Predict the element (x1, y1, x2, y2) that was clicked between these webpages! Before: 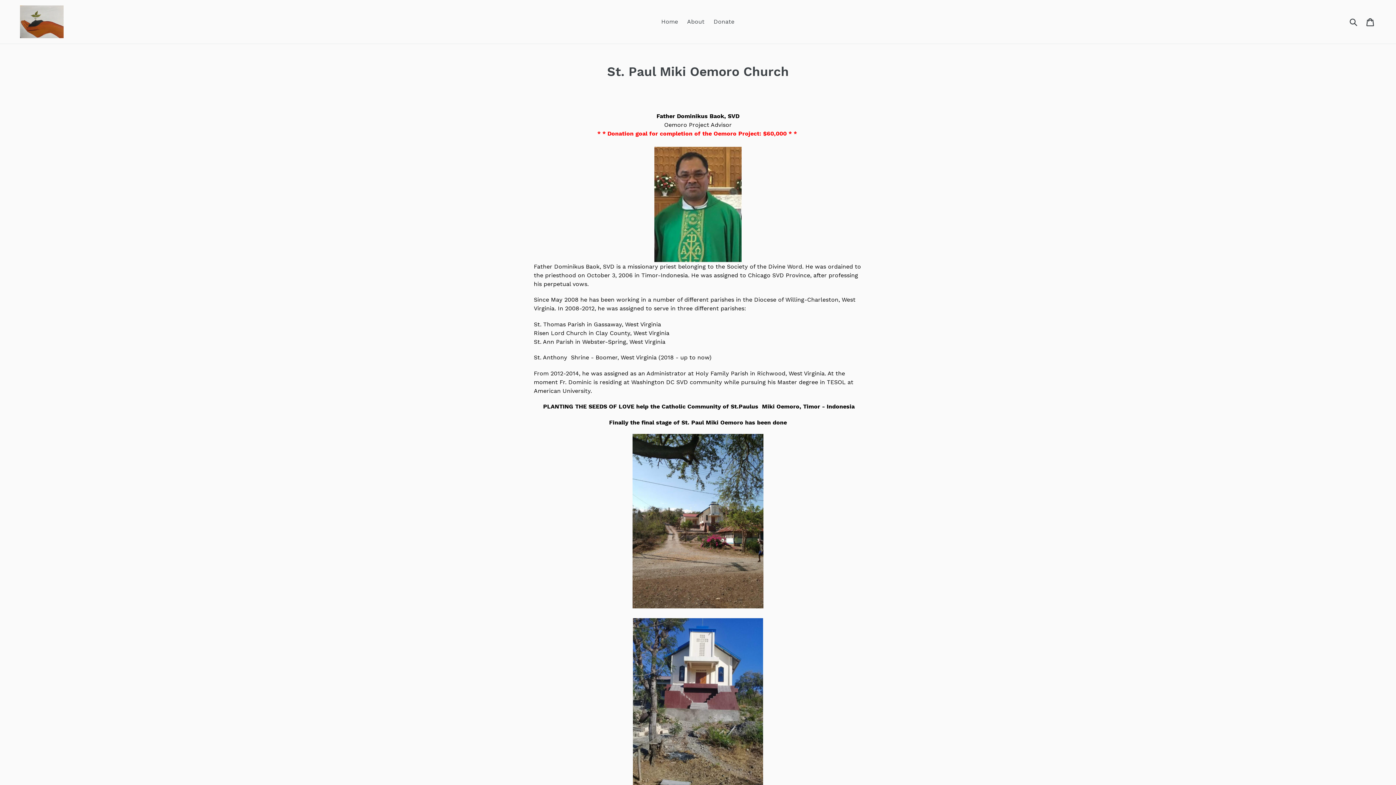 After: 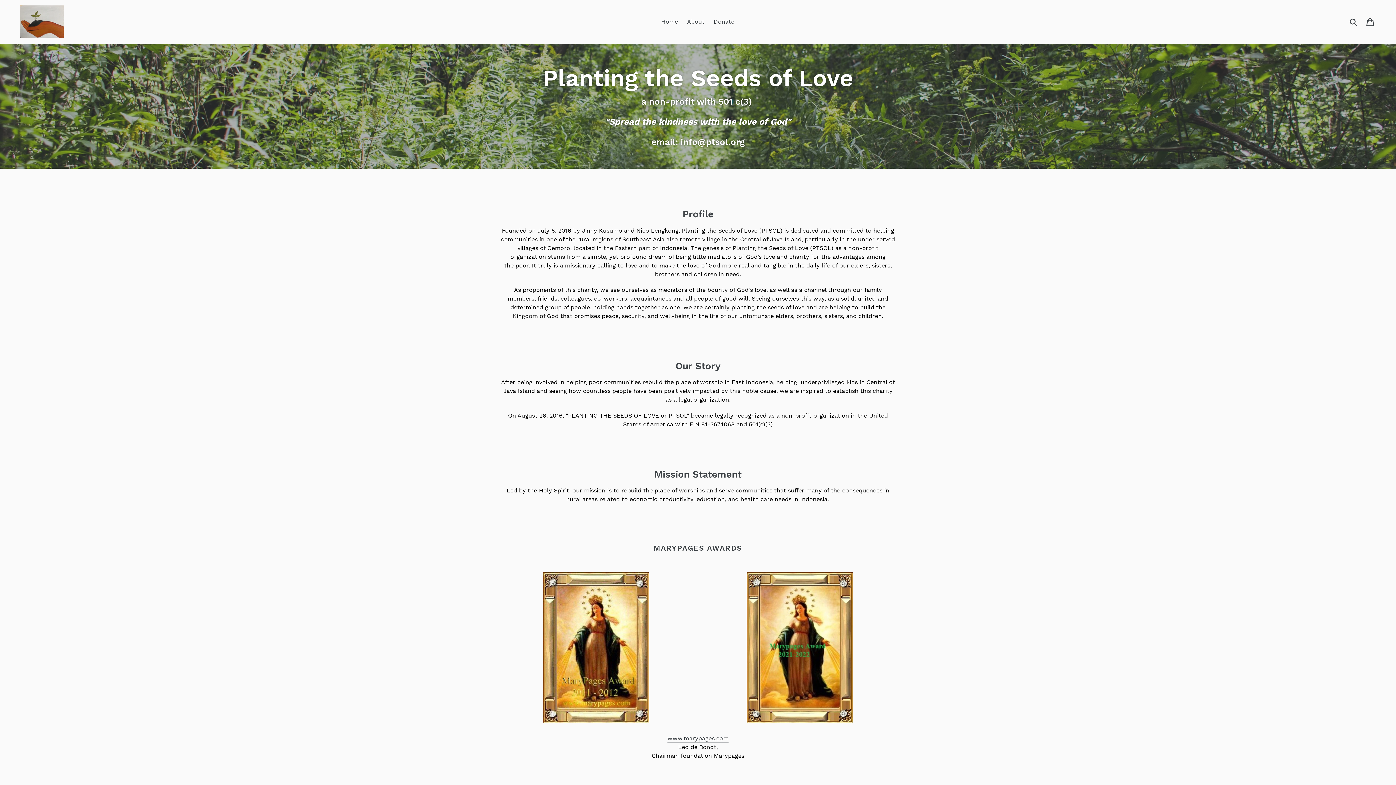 Action: bbox: (20, 5, 358, 38)